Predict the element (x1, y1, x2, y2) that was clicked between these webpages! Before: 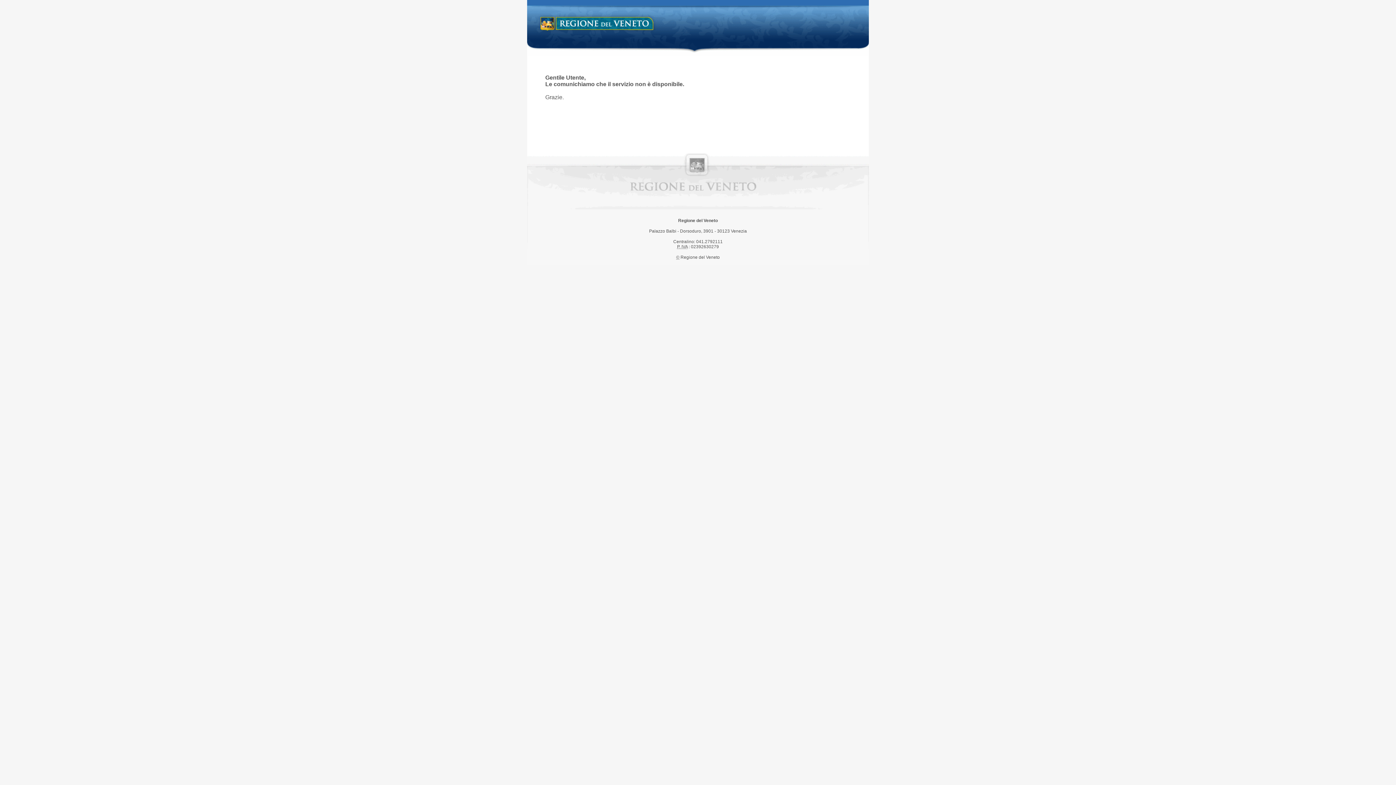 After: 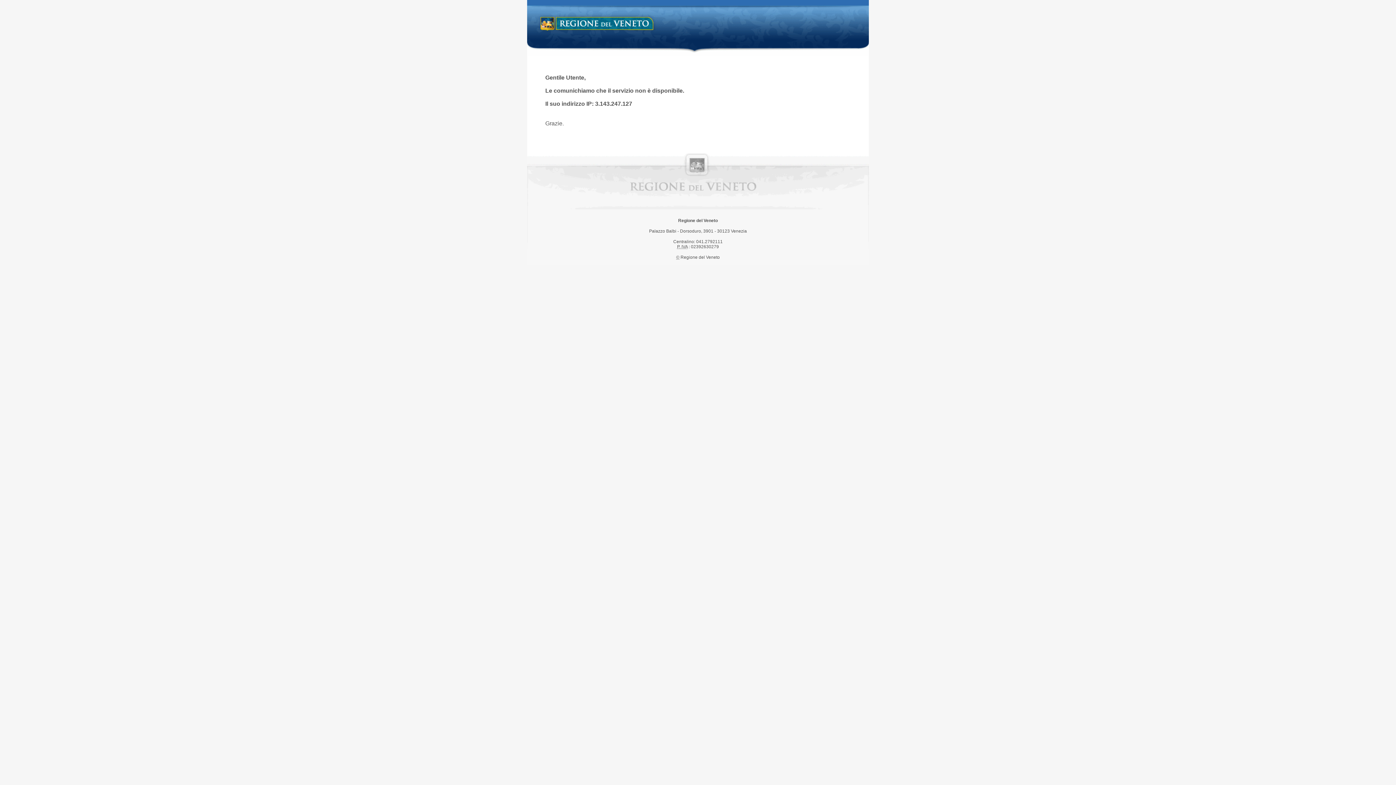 Action: bbox: (538, 14, 658, 34) label: Regione del Veneto